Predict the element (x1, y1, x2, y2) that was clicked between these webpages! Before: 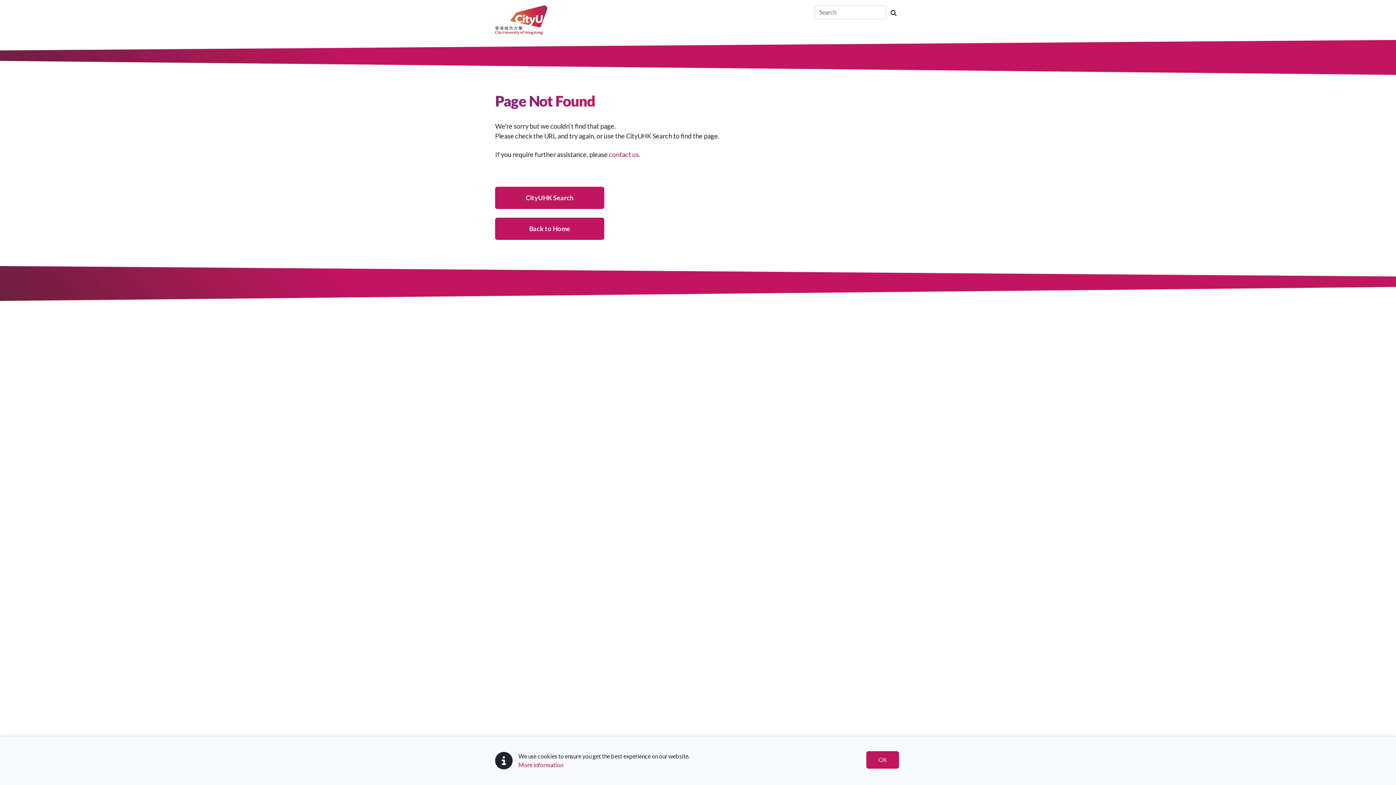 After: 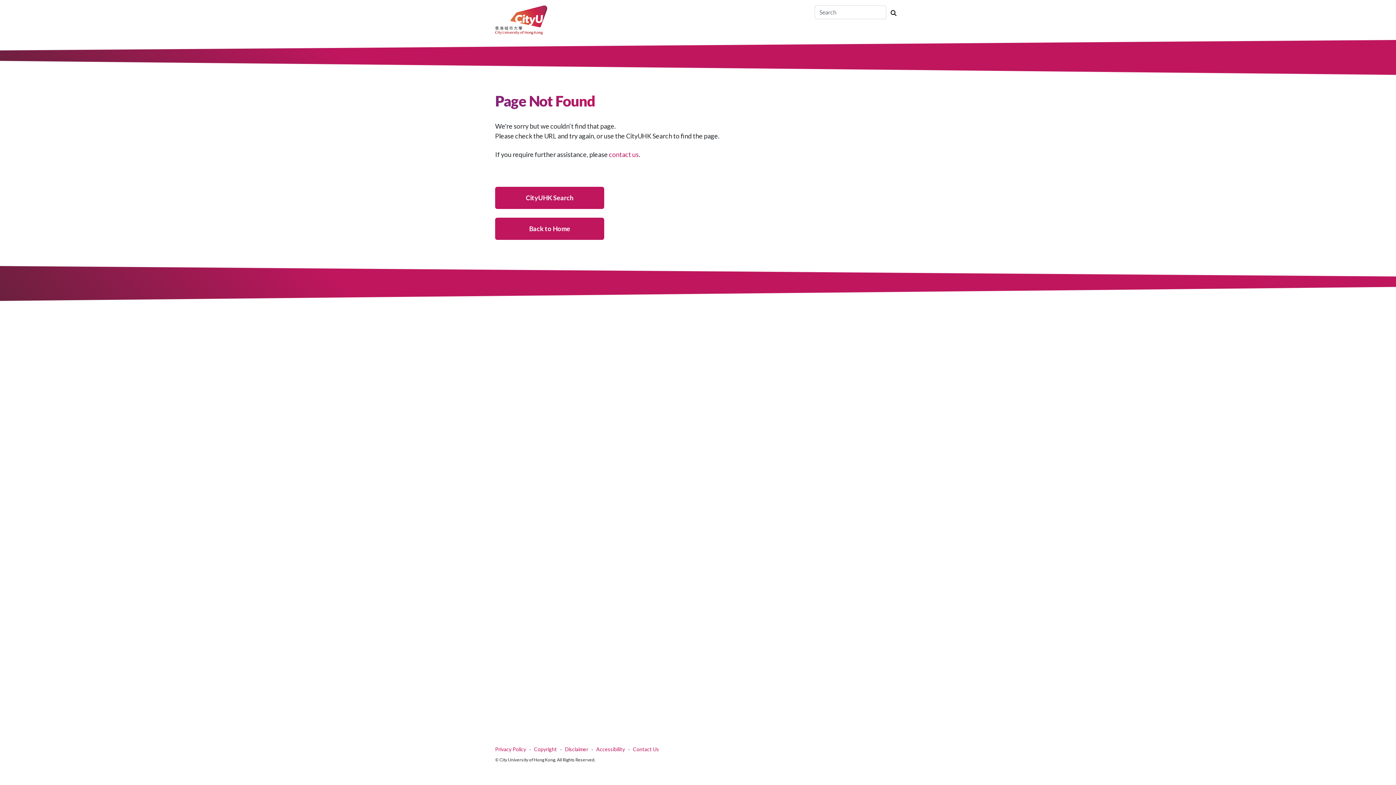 Action: bbox: (866, 751, 899, 769) label: OK